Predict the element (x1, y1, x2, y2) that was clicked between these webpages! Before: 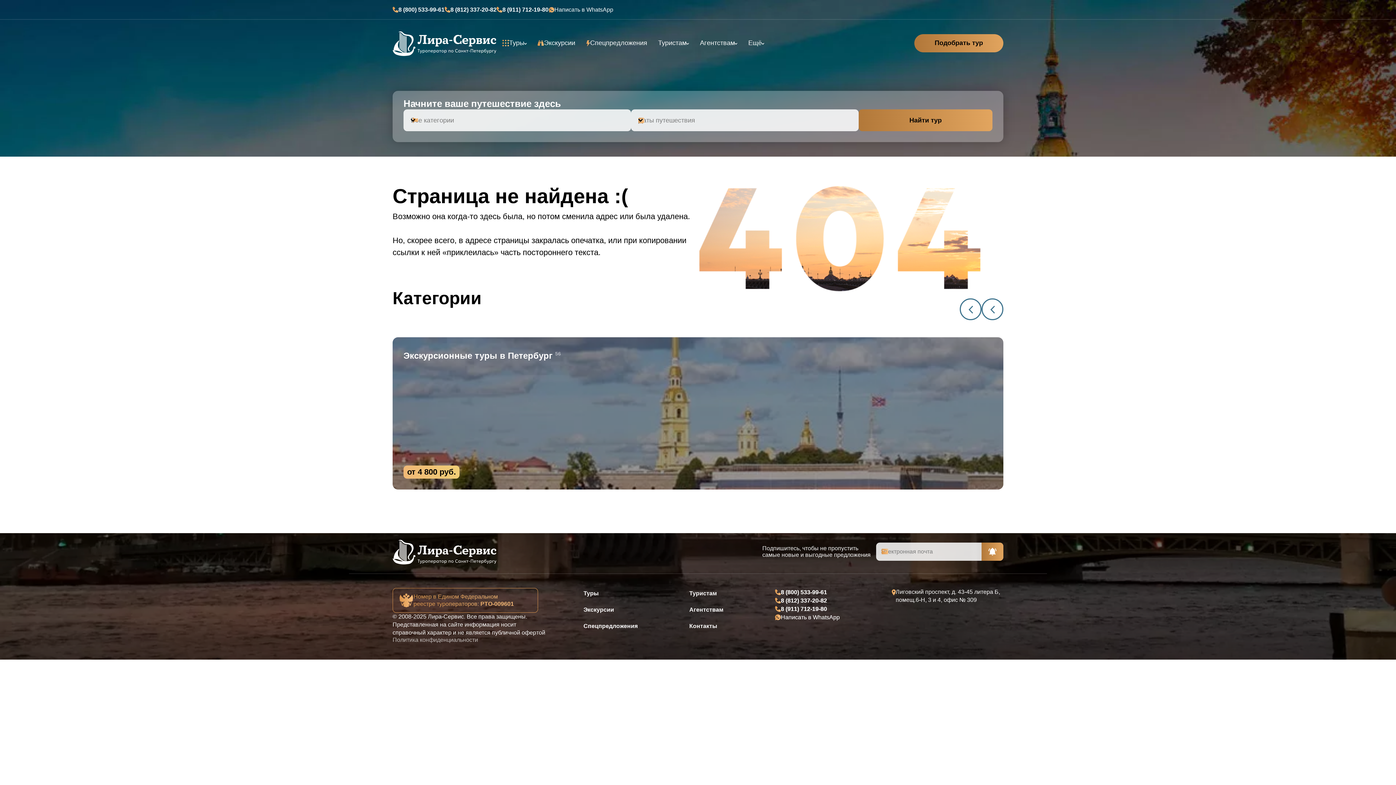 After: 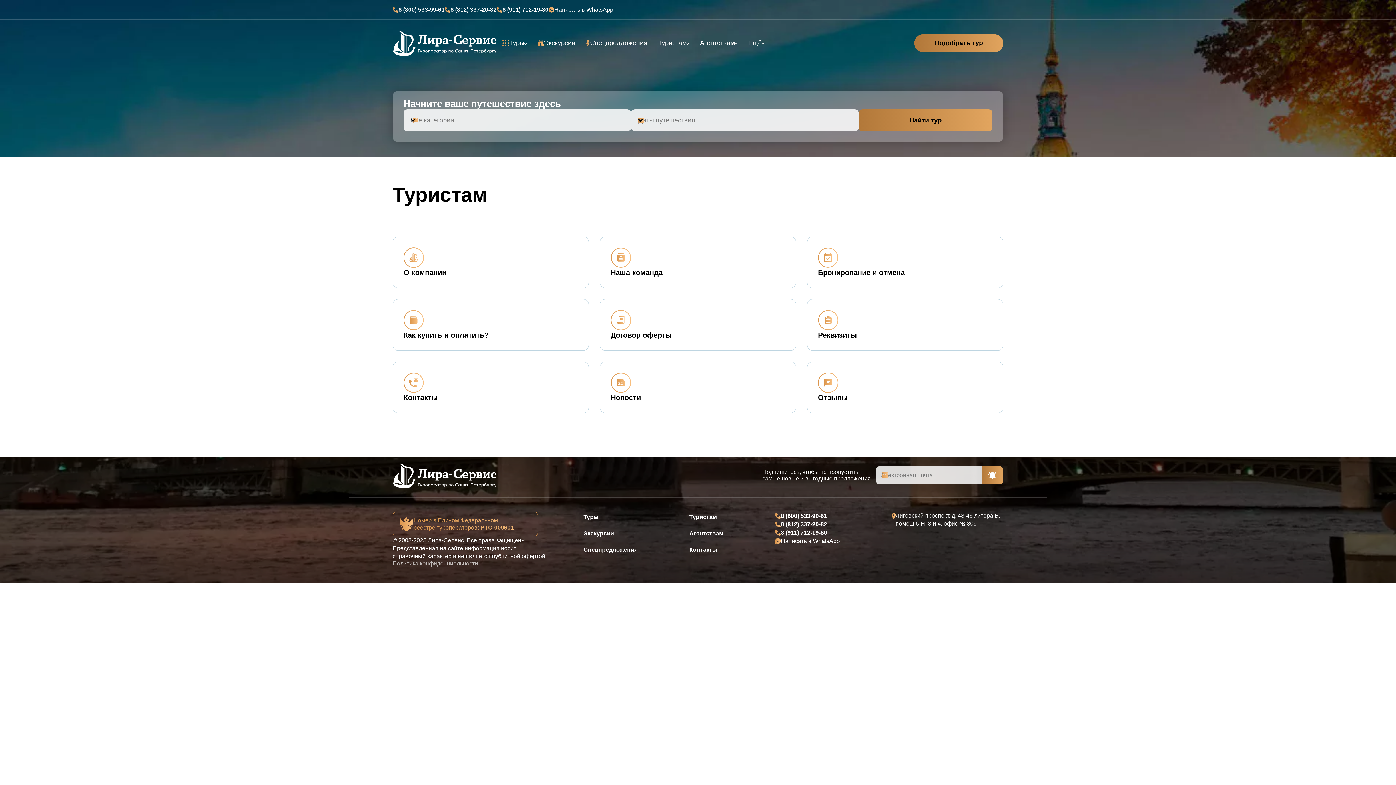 Action: label: Туристам bbox: (652, 36, 694, 49)